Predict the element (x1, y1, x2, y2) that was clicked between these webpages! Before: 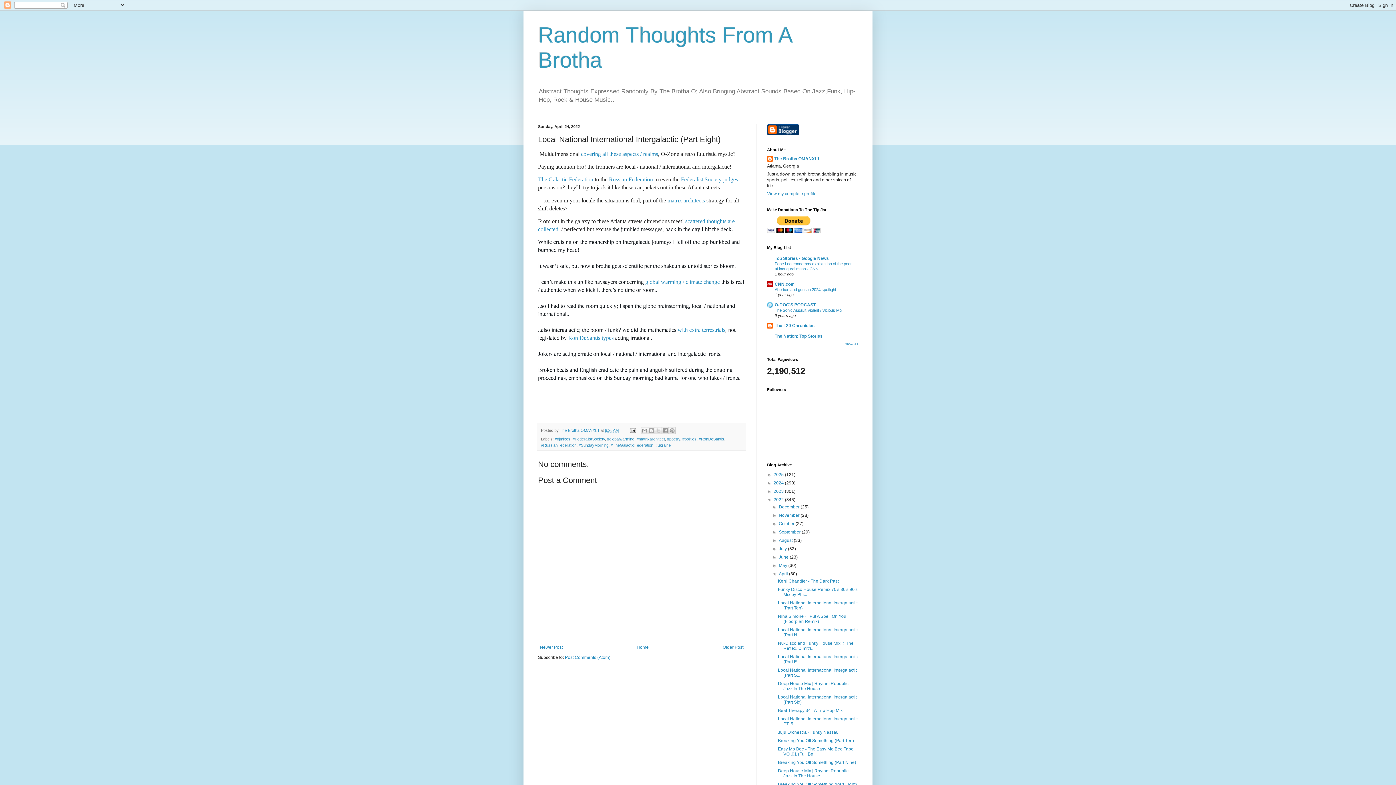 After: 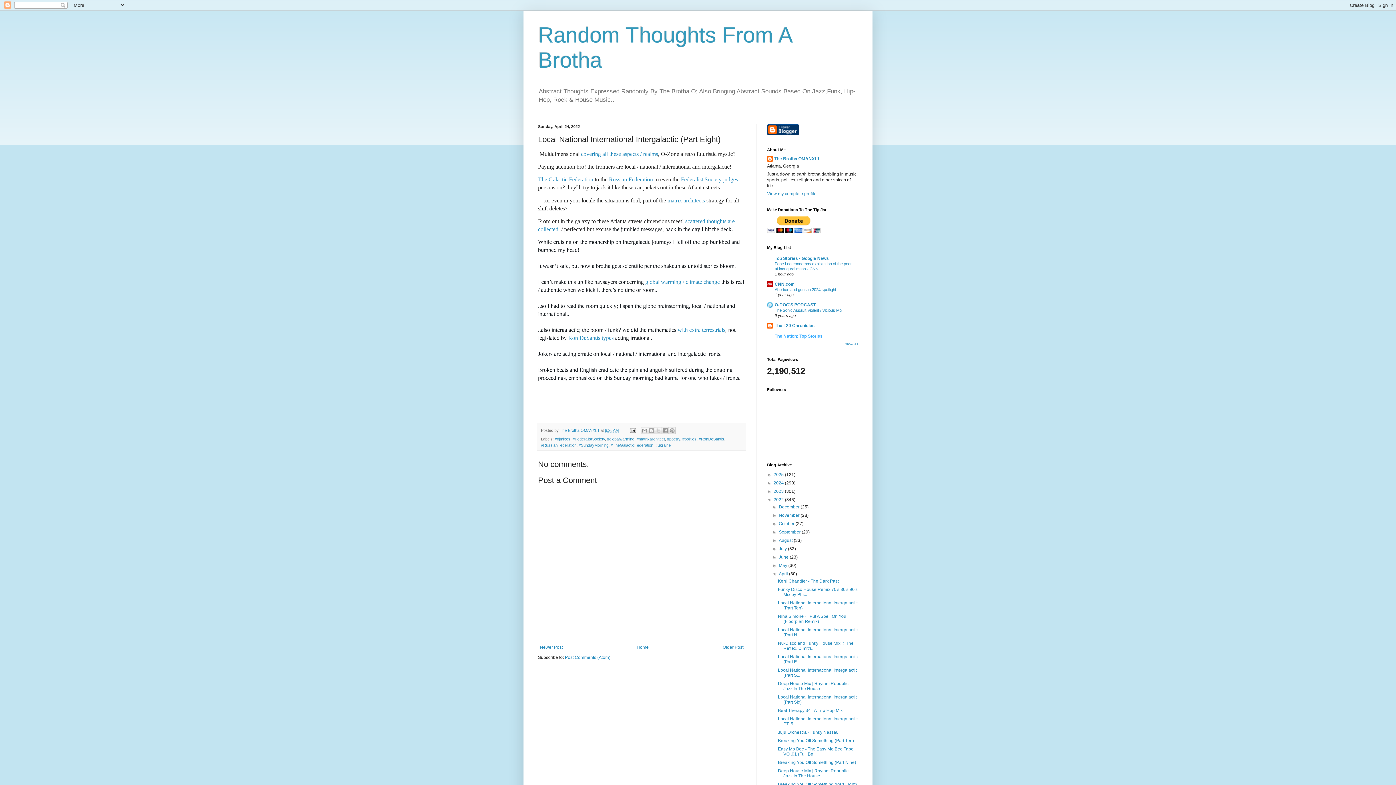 Action: label: The Nation: Top Stories bbox: (774, 333, 822, 339)